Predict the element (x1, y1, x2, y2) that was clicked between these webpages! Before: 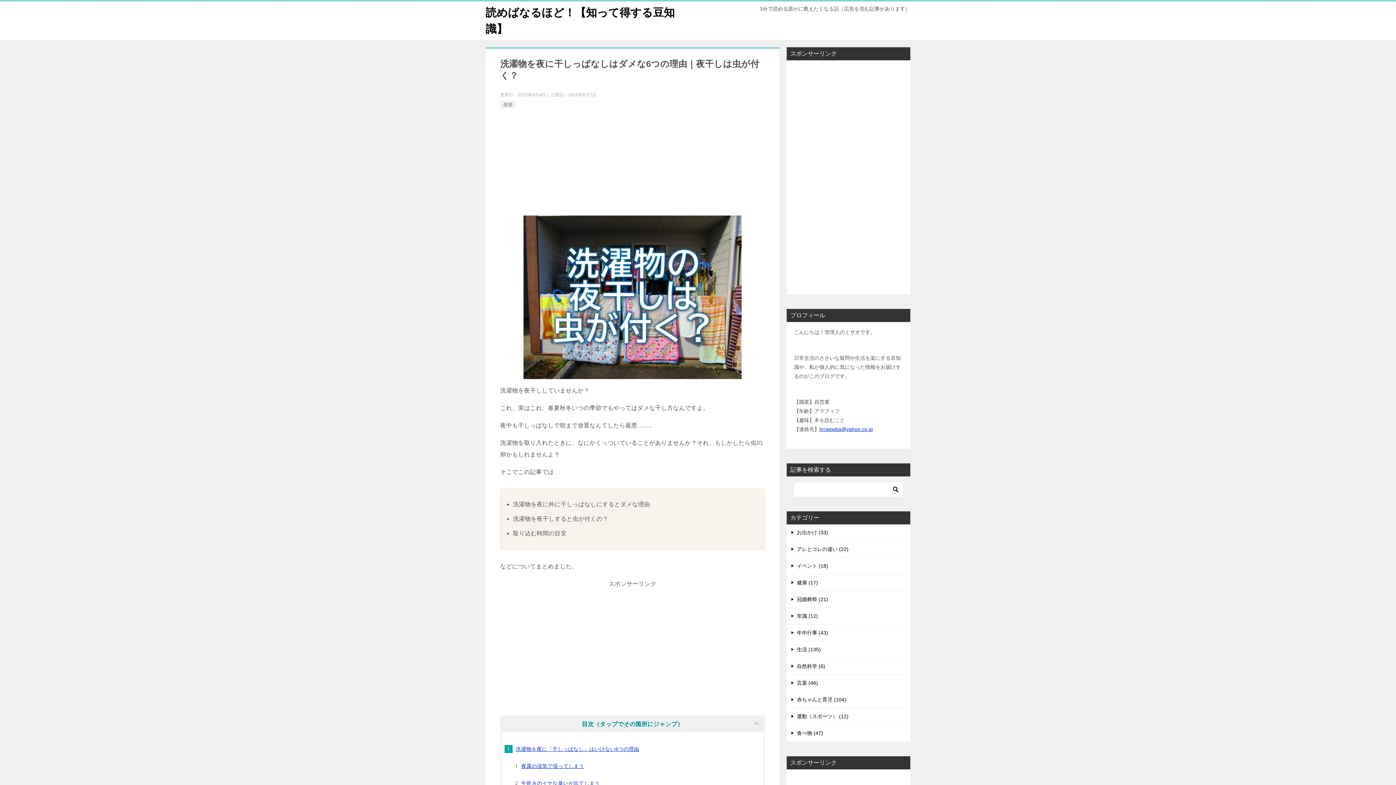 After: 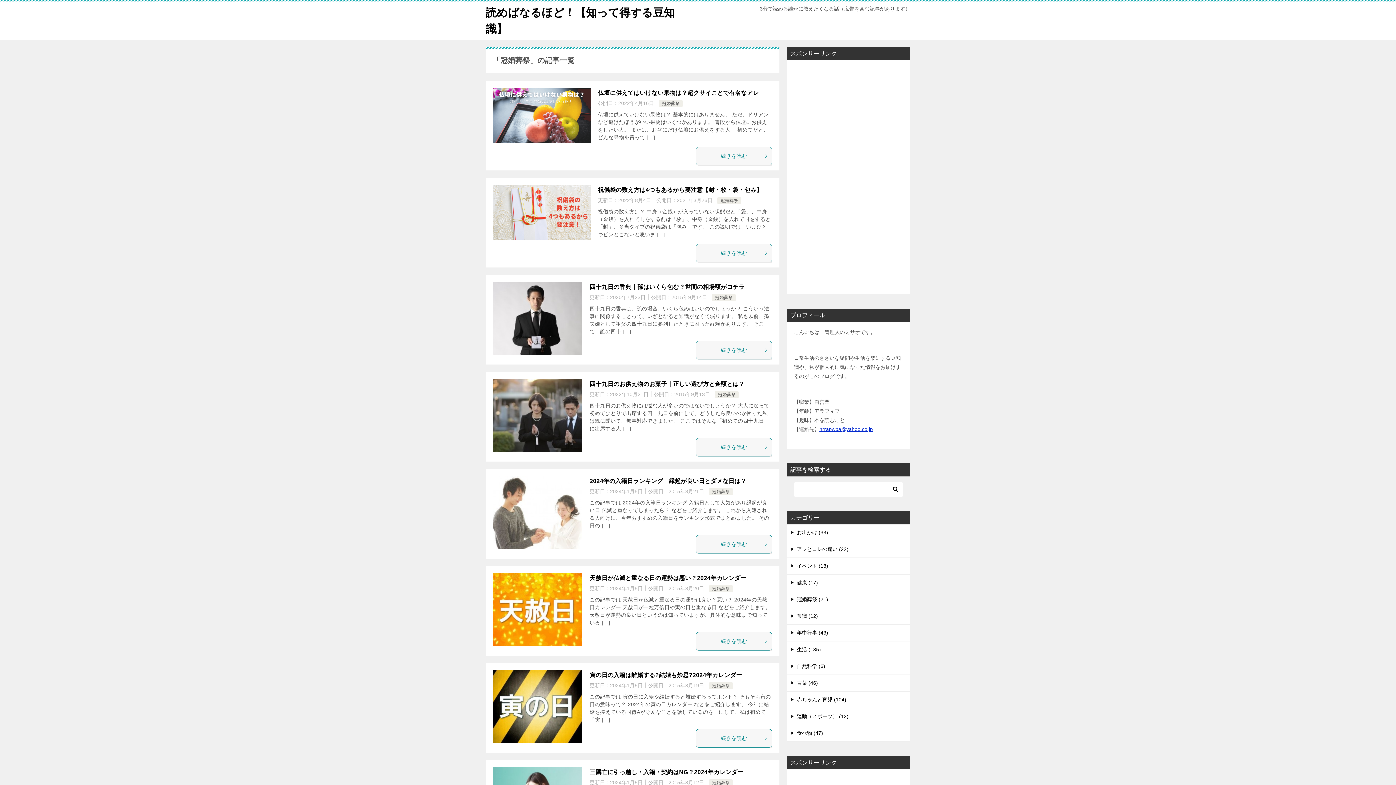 Action: bbox: (786, 591, 910, 608) label: 冠婚葬祭 (21)